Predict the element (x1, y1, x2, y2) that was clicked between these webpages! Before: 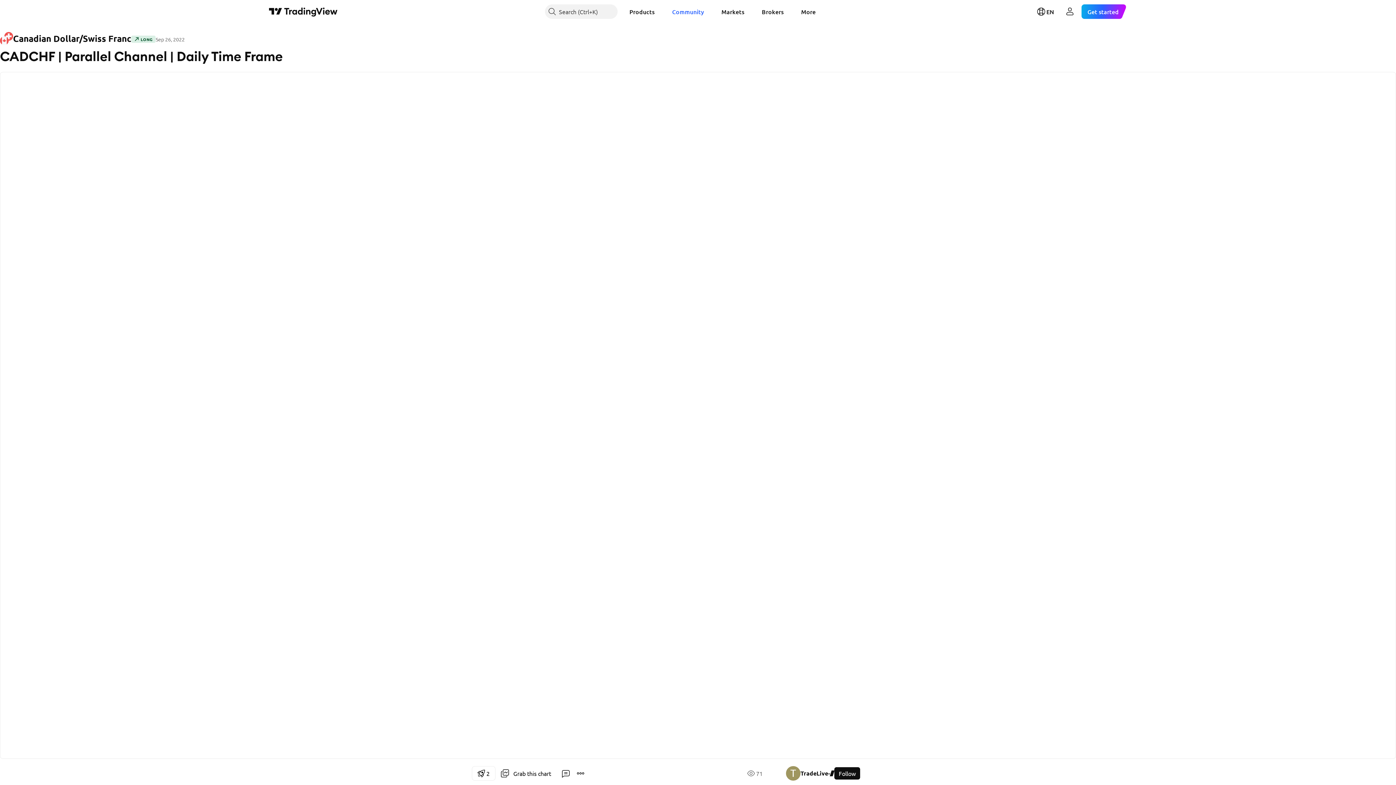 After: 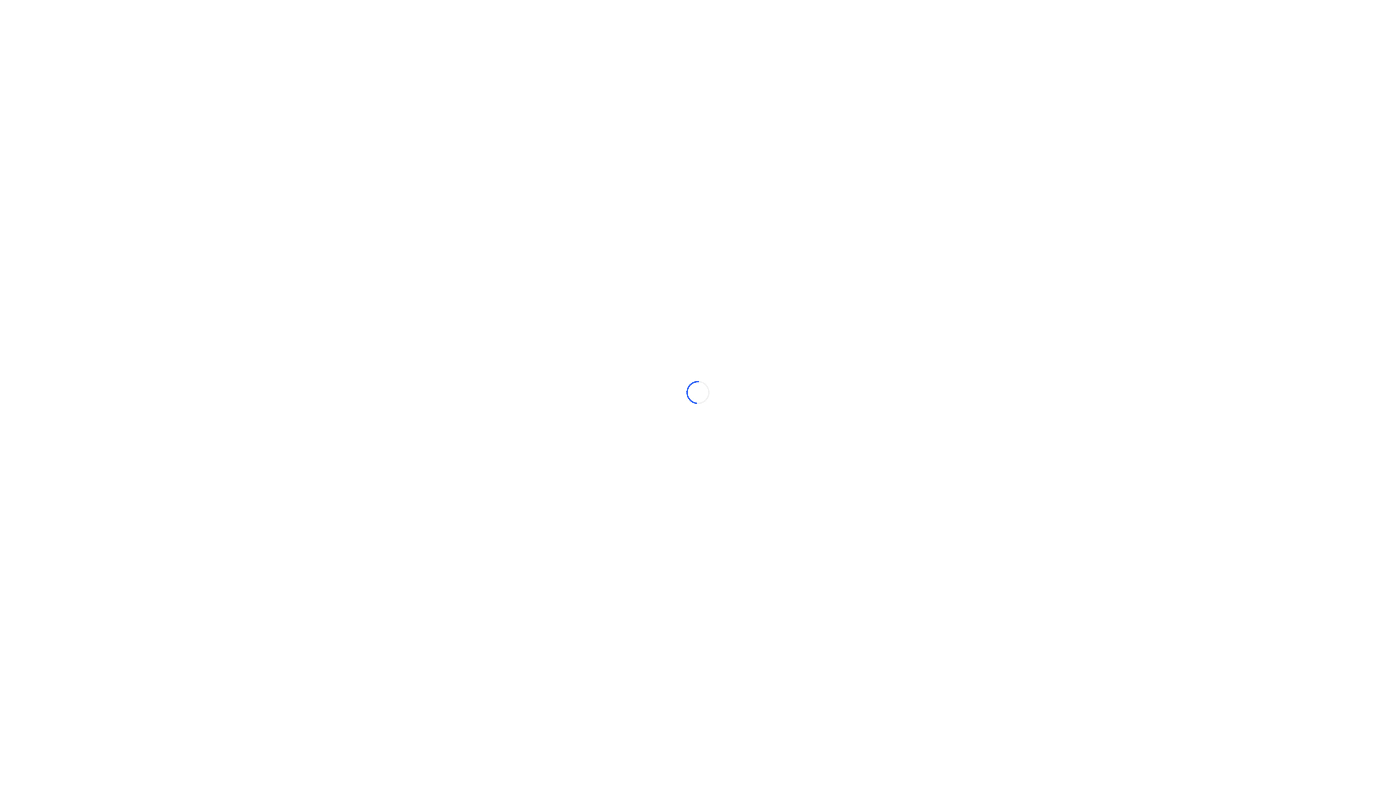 Action: label: Products bbox: (623, 4, 660, 18)